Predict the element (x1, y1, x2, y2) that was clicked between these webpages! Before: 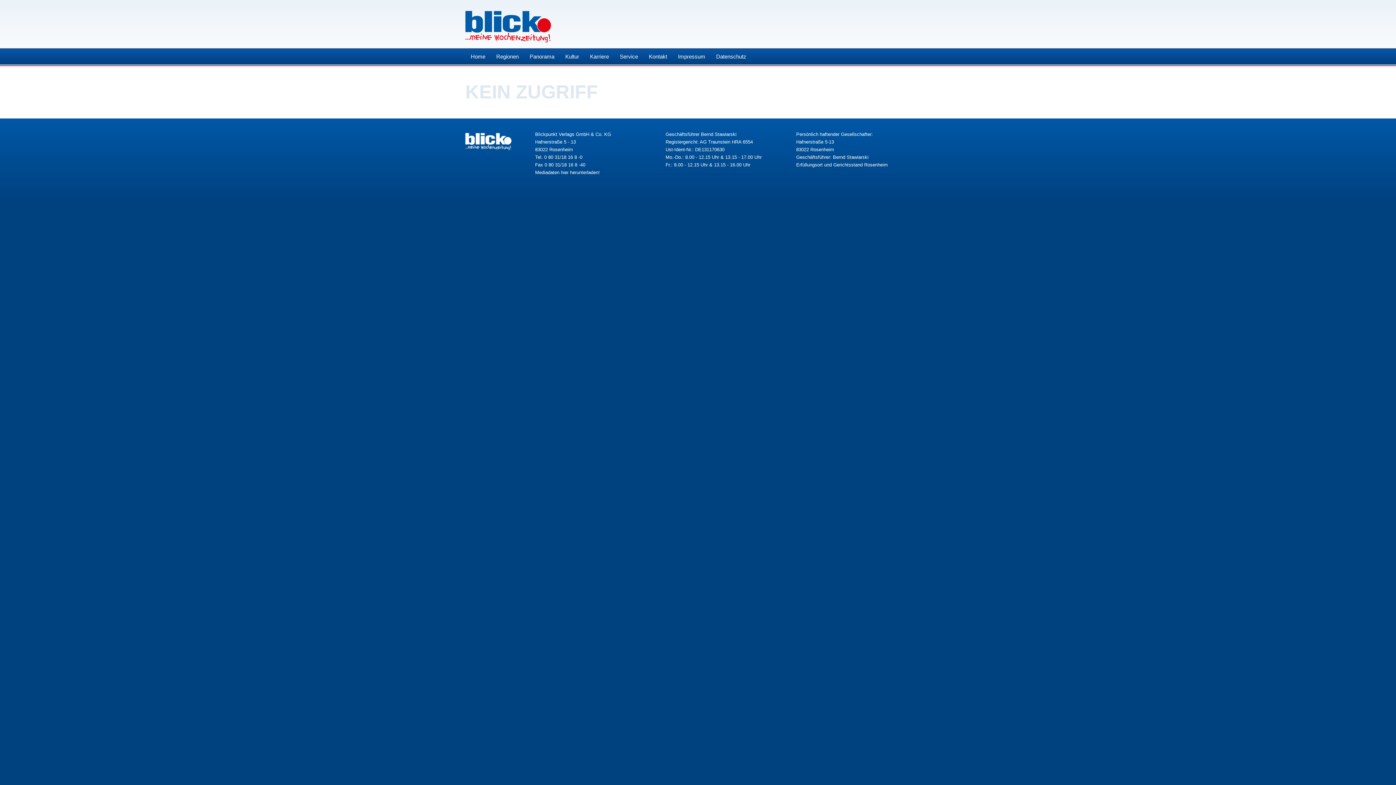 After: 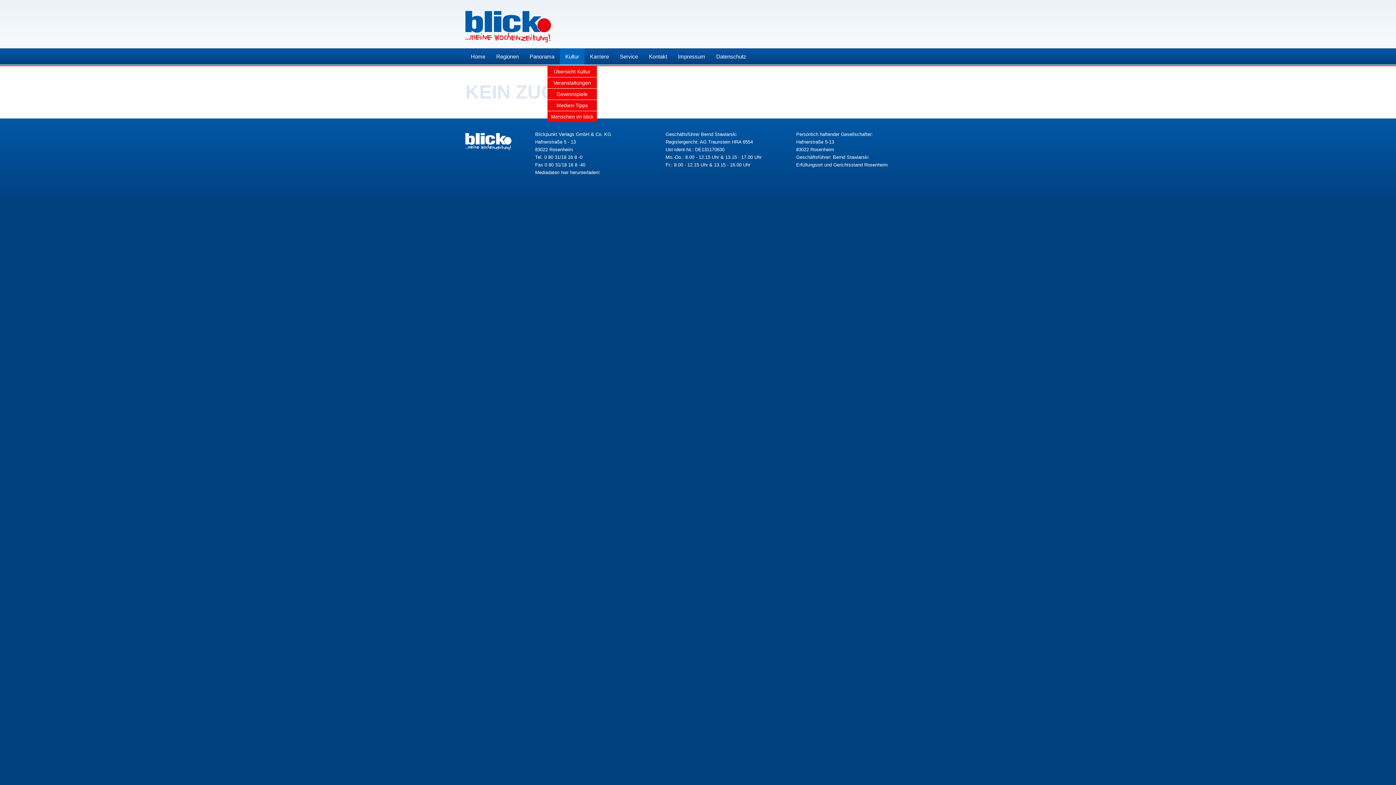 Action: label: Kultur bbox: (560, 48, 584, 66)